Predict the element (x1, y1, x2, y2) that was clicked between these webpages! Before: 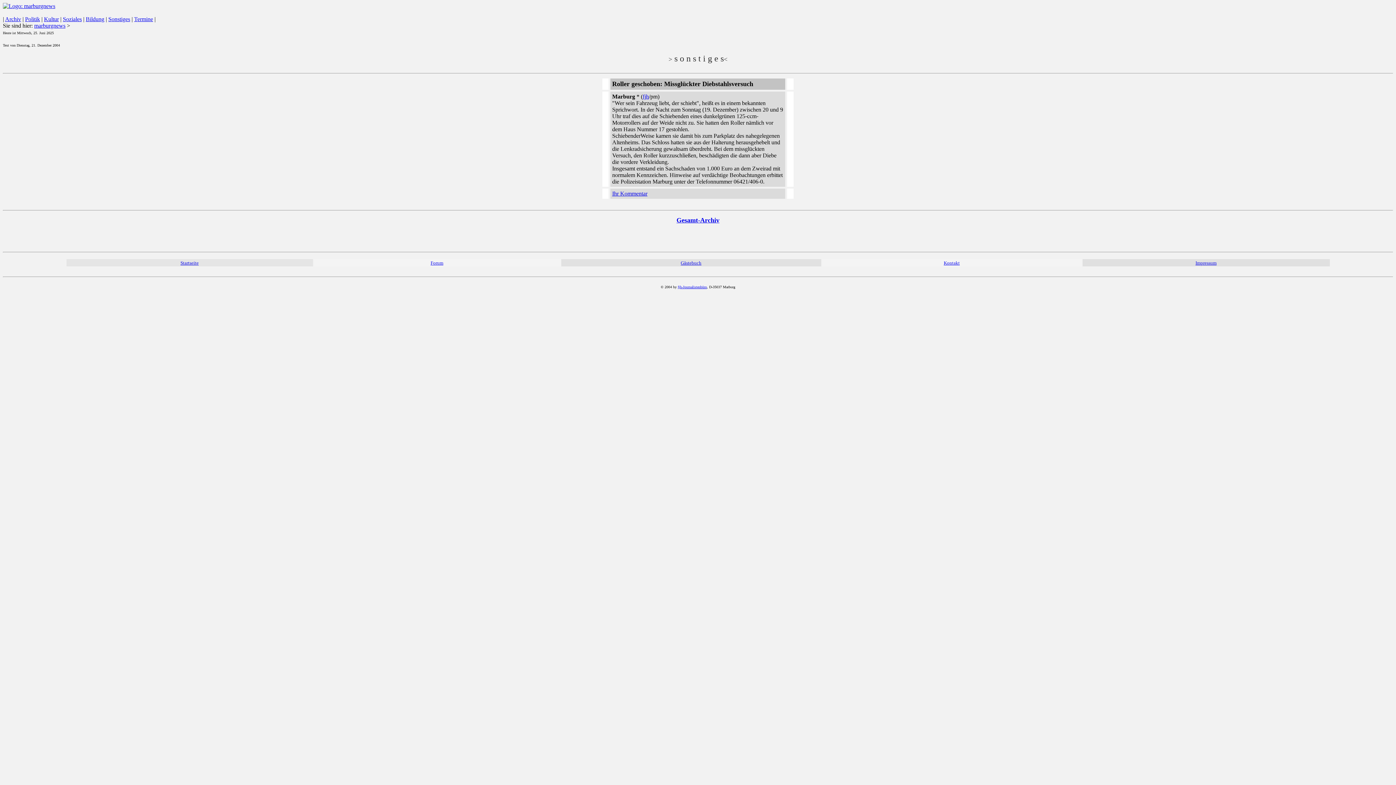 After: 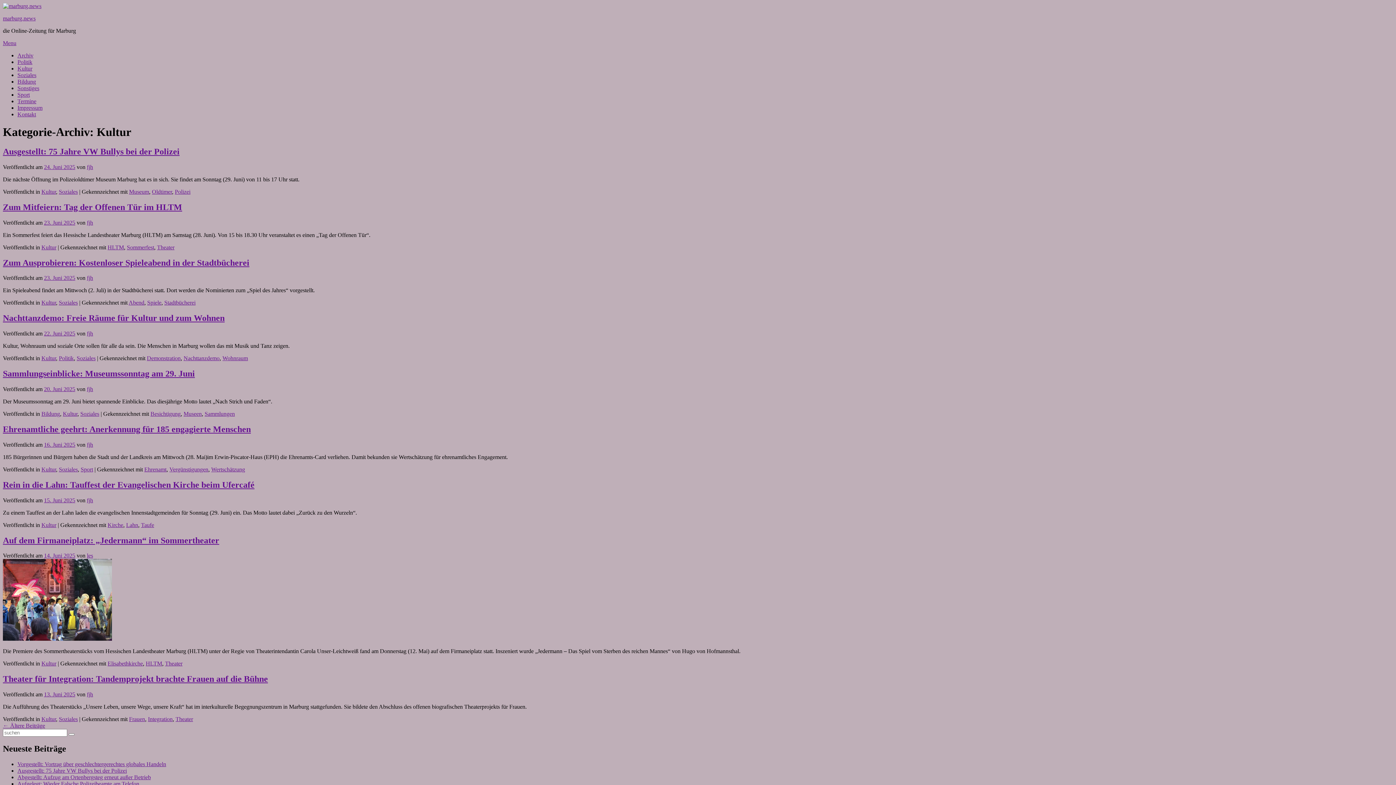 Action: bbox: (44, 16, 58, 22) label: Kultur